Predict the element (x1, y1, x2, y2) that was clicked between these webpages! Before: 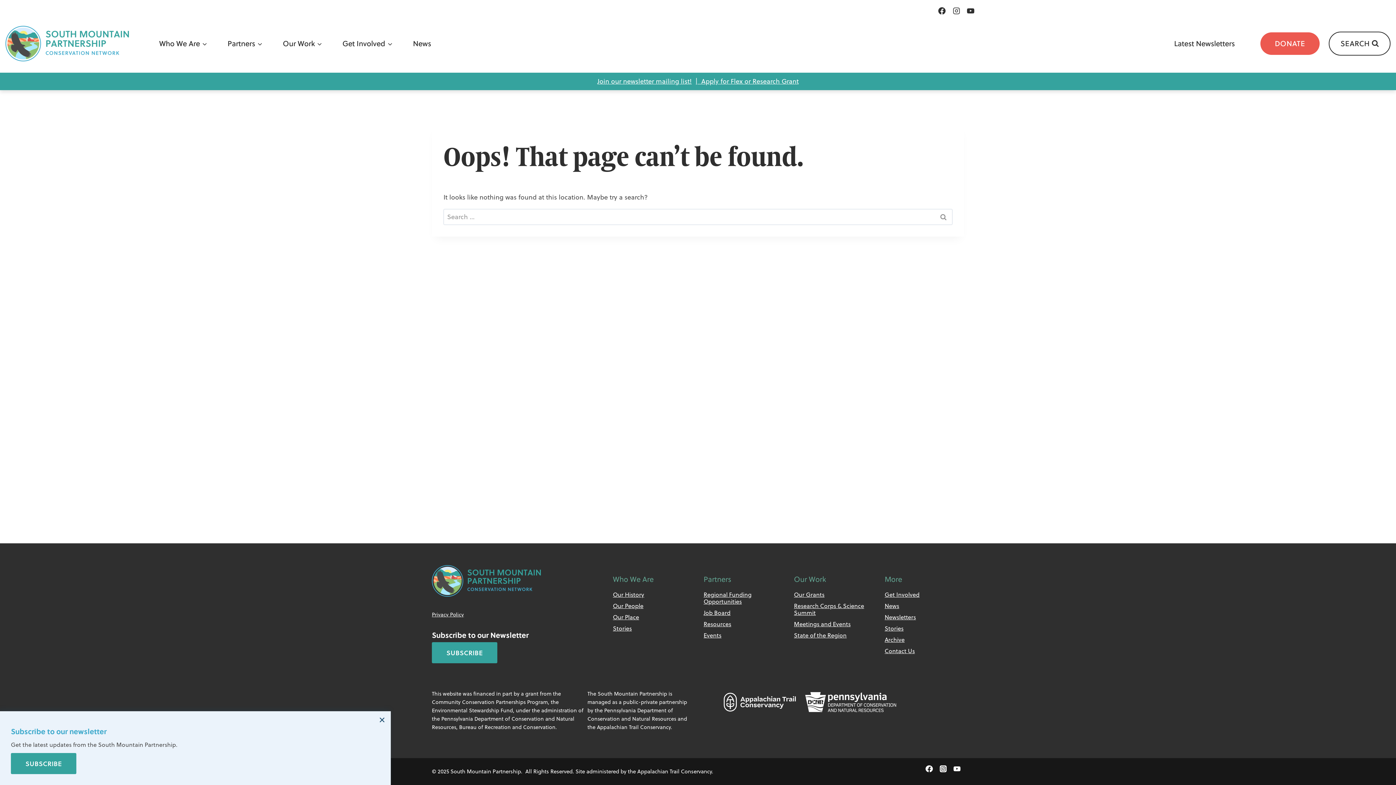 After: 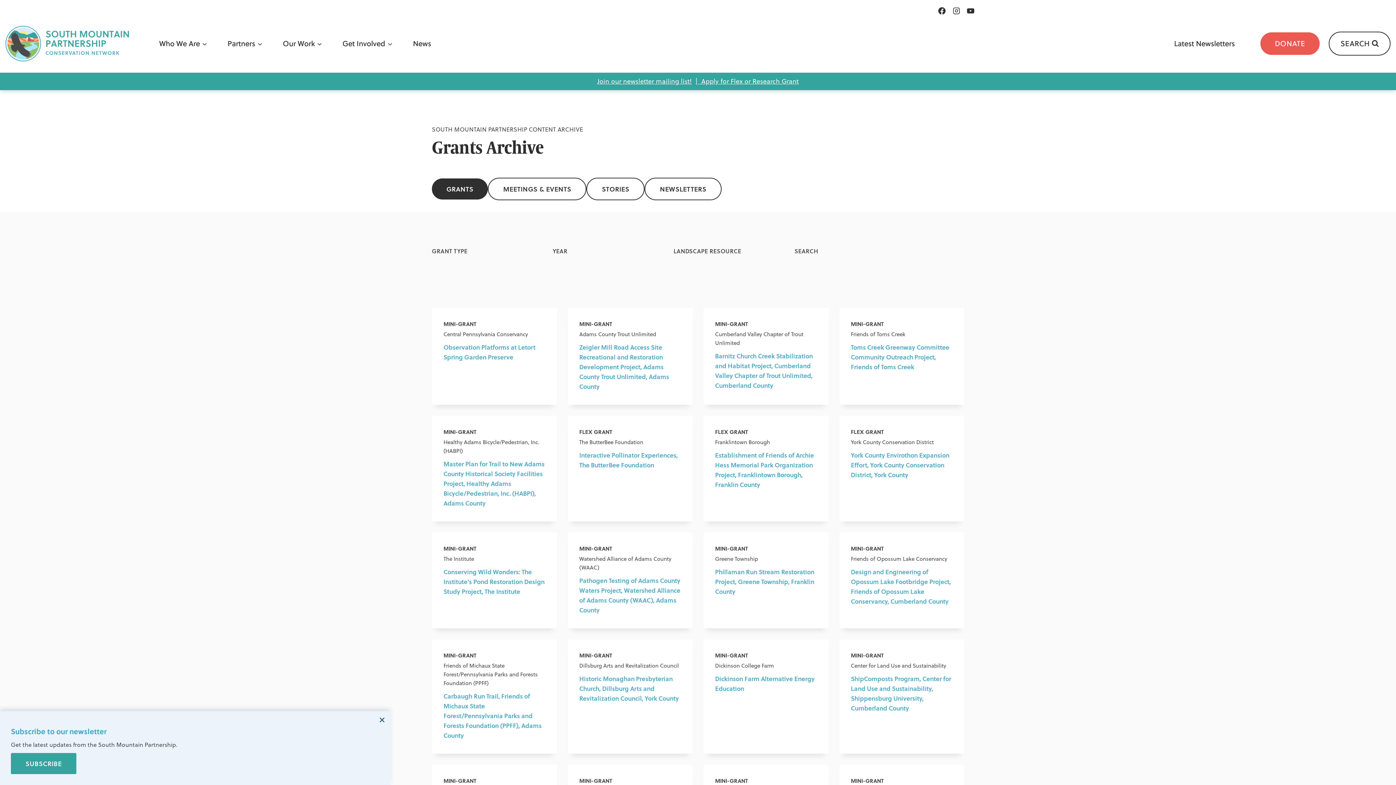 Action: label: Archive bbox: (884, 636, 904, 644)